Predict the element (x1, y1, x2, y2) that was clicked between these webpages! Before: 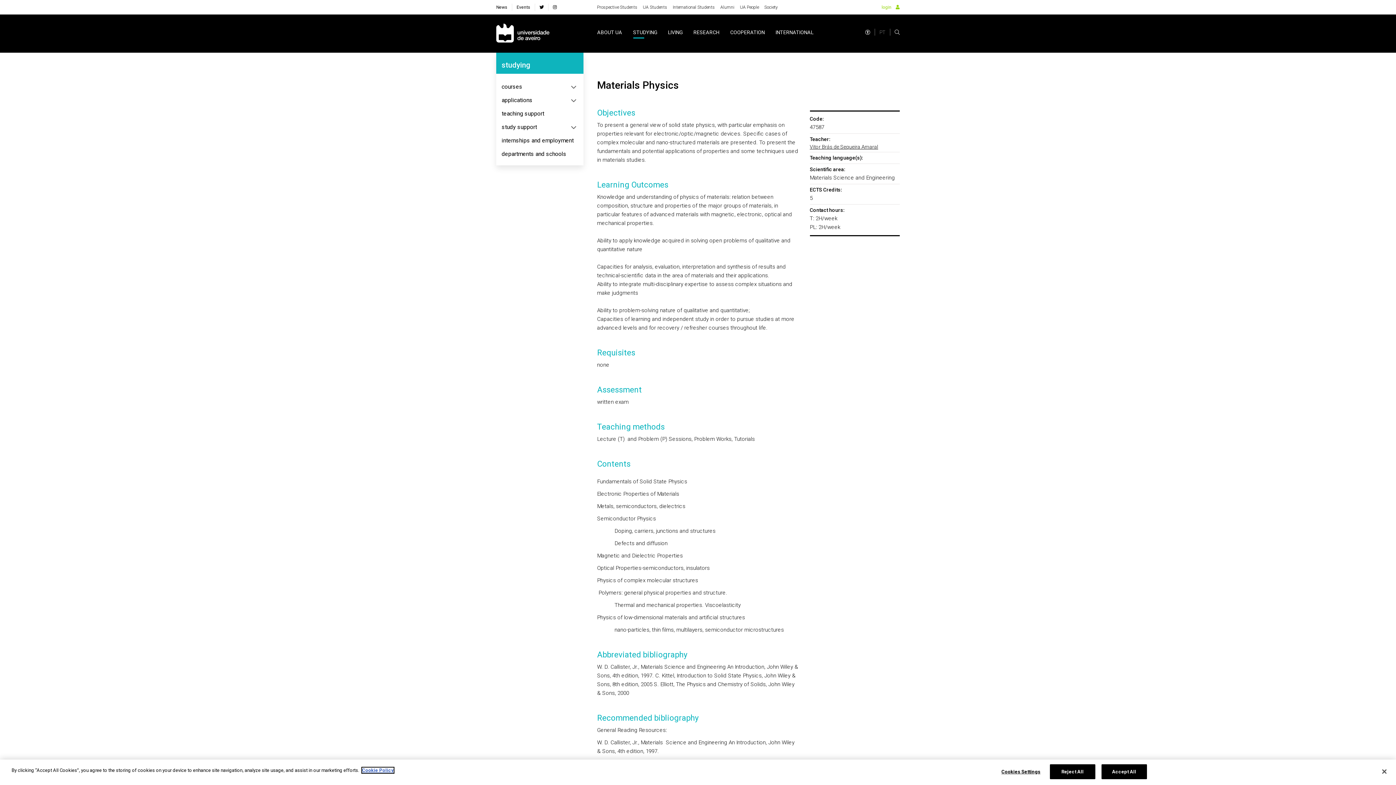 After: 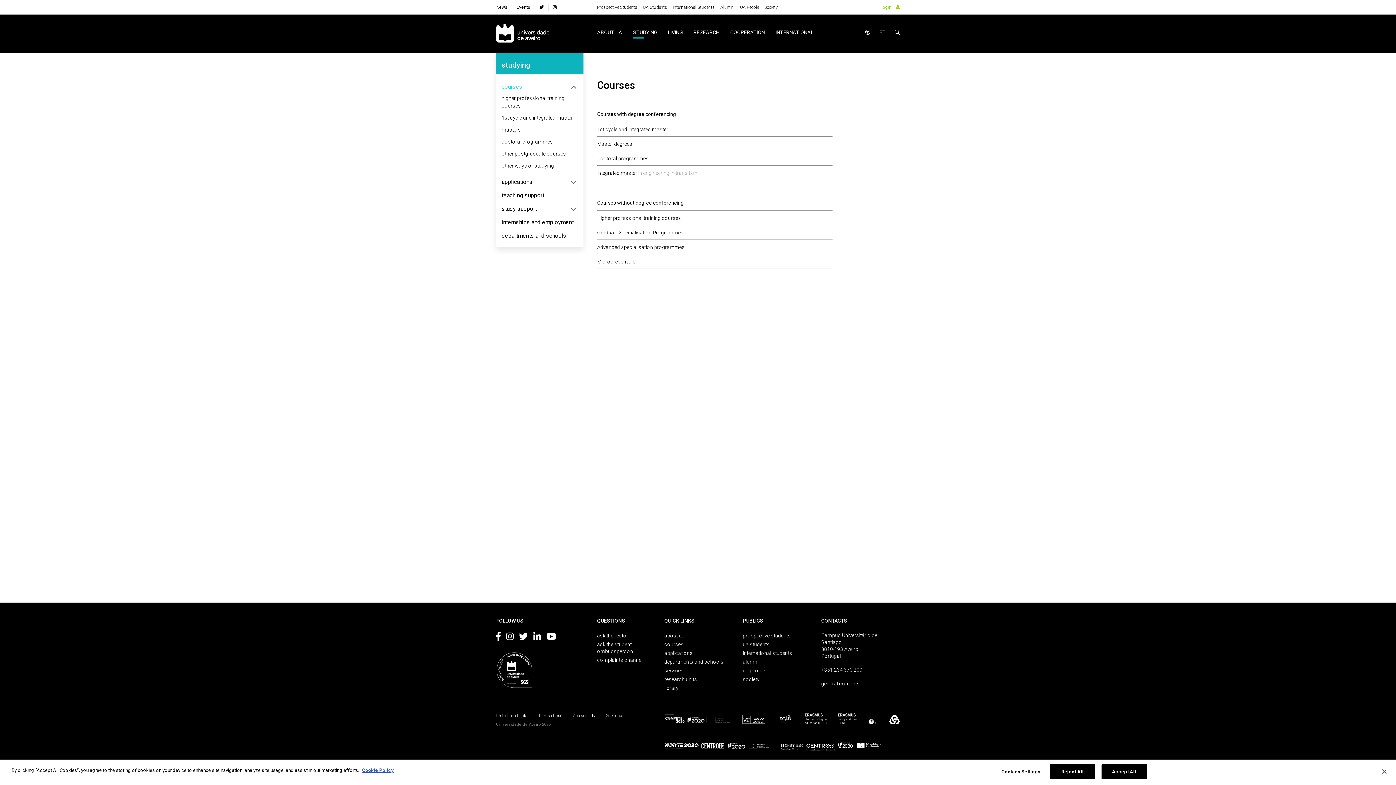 Action: label: courses bbox: (501, 83, 522, 90)